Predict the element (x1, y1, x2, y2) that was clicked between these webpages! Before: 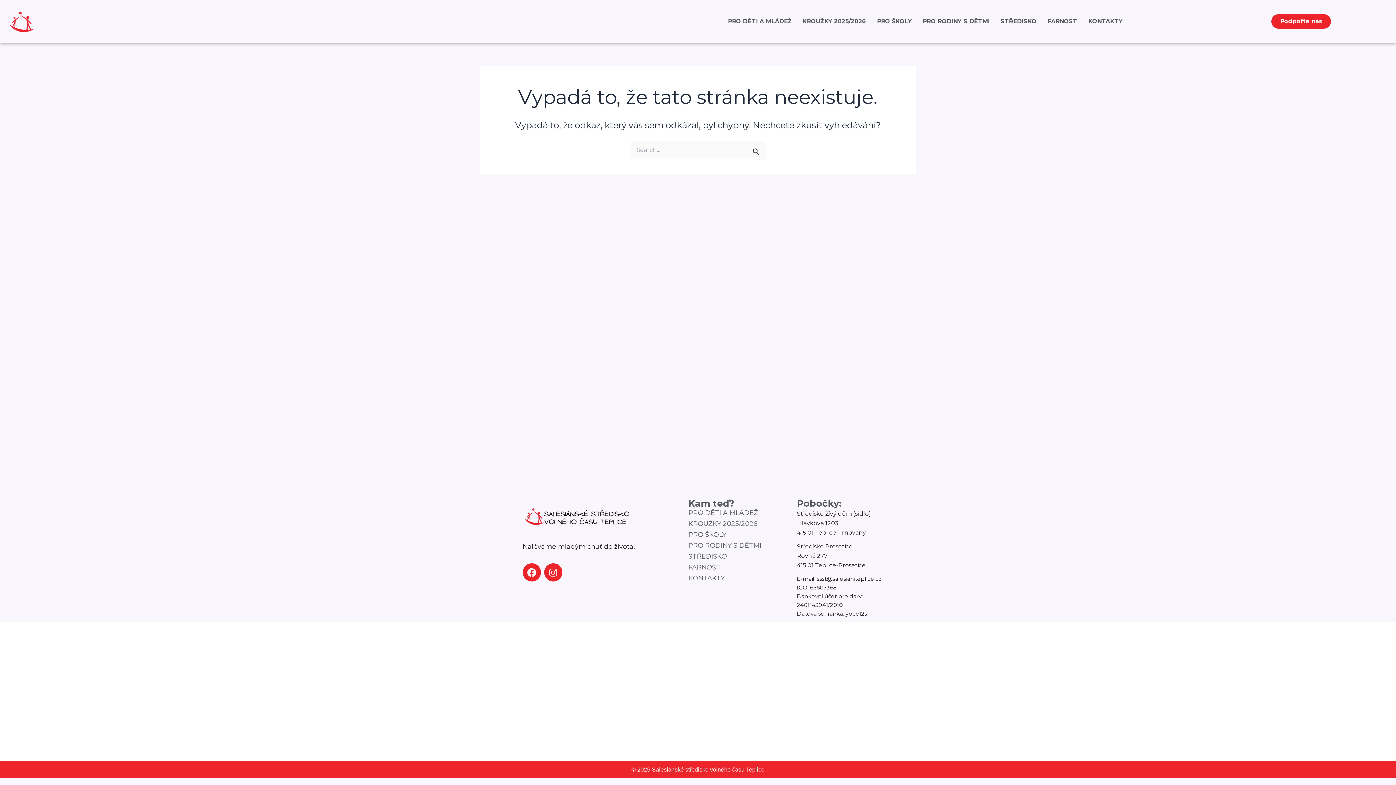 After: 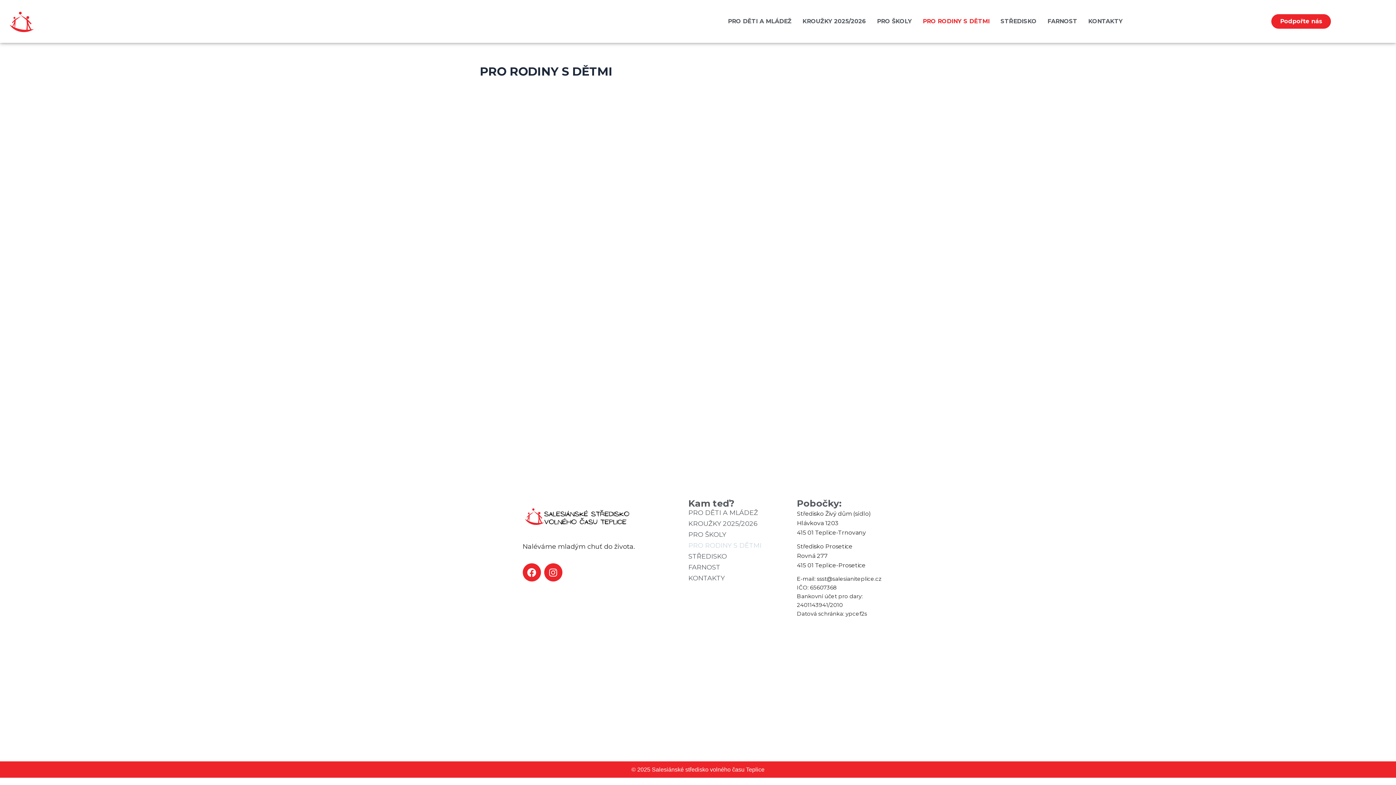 Action: bbox: (688, 542, 778, 549) label: PRO RODINY S DĚTMI